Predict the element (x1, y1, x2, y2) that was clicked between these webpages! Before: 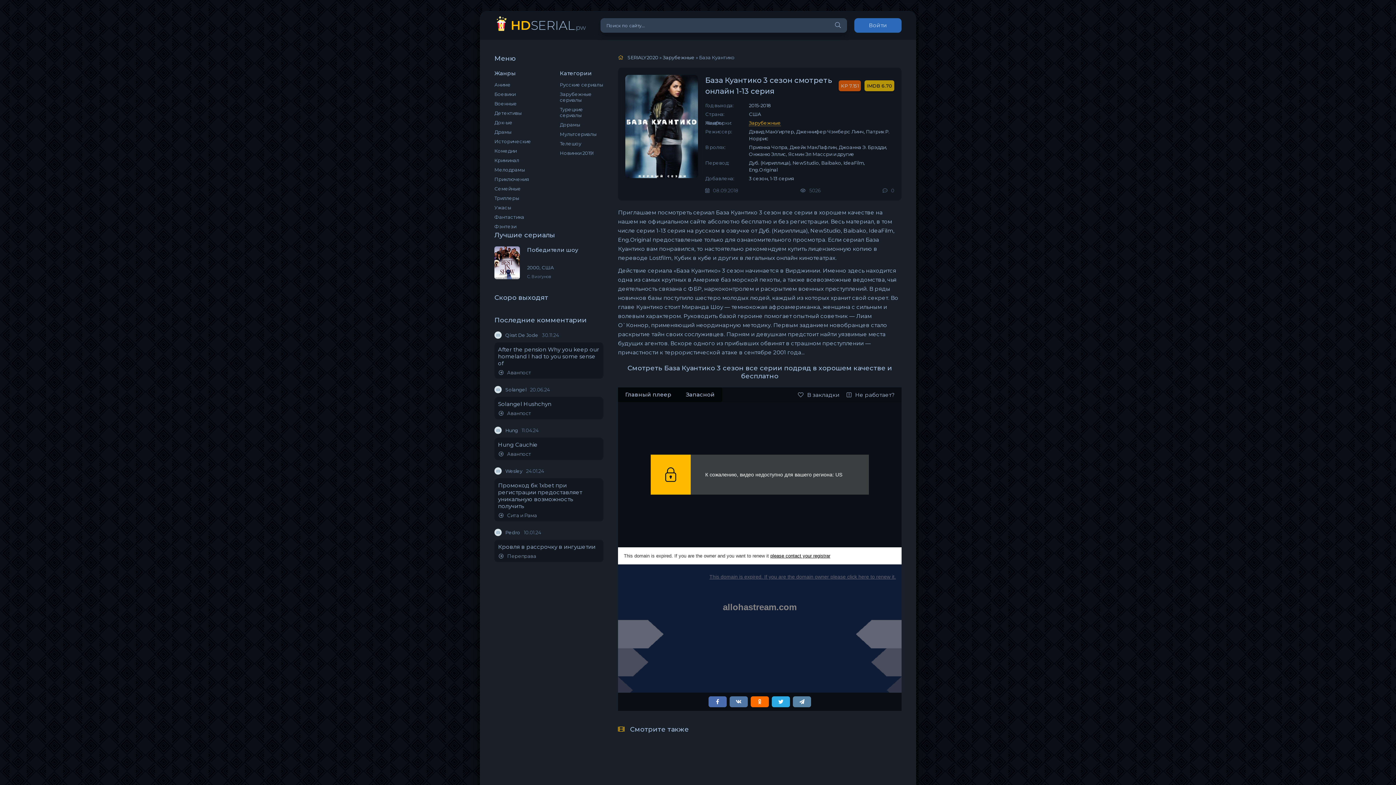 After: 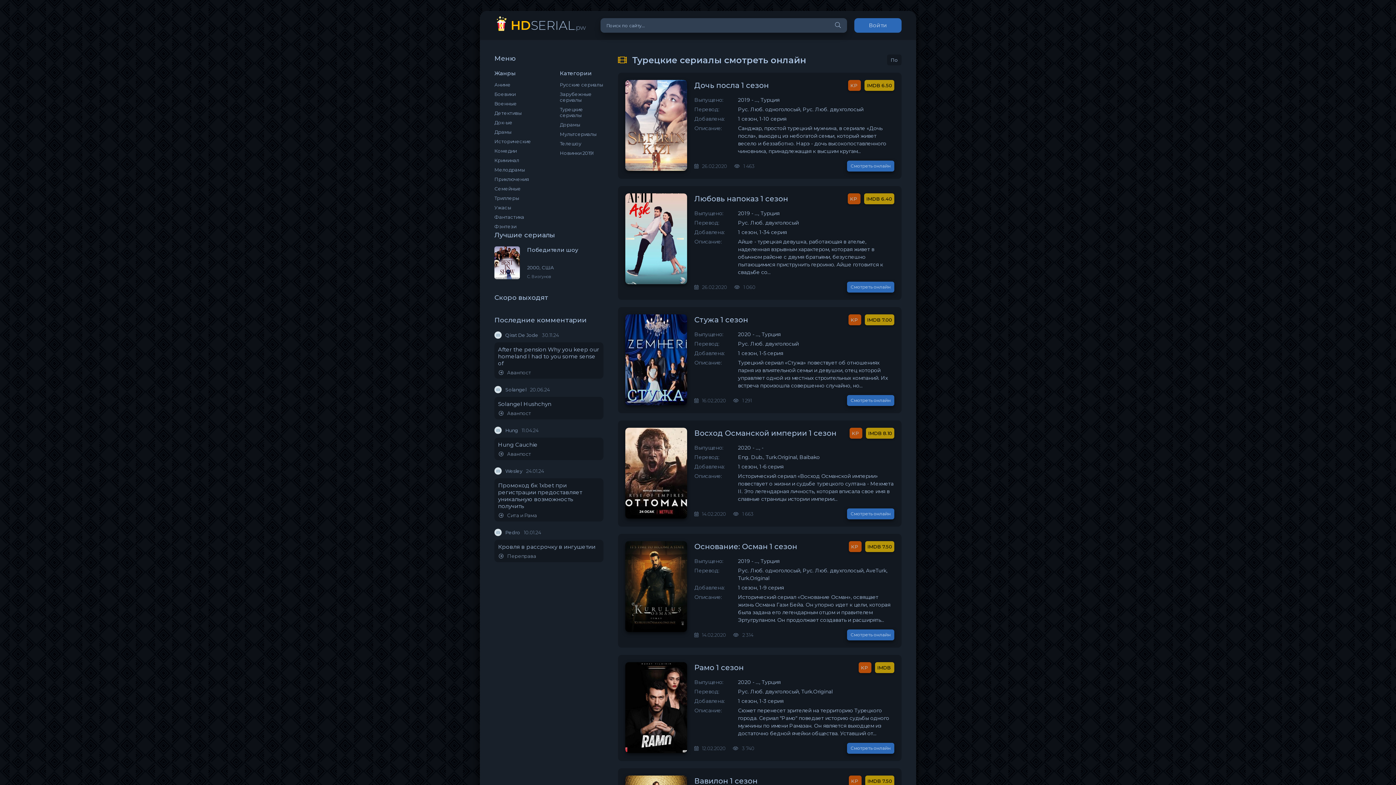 Action: bbox: (560, 104, 603, 120) label: Турецкие сериалы